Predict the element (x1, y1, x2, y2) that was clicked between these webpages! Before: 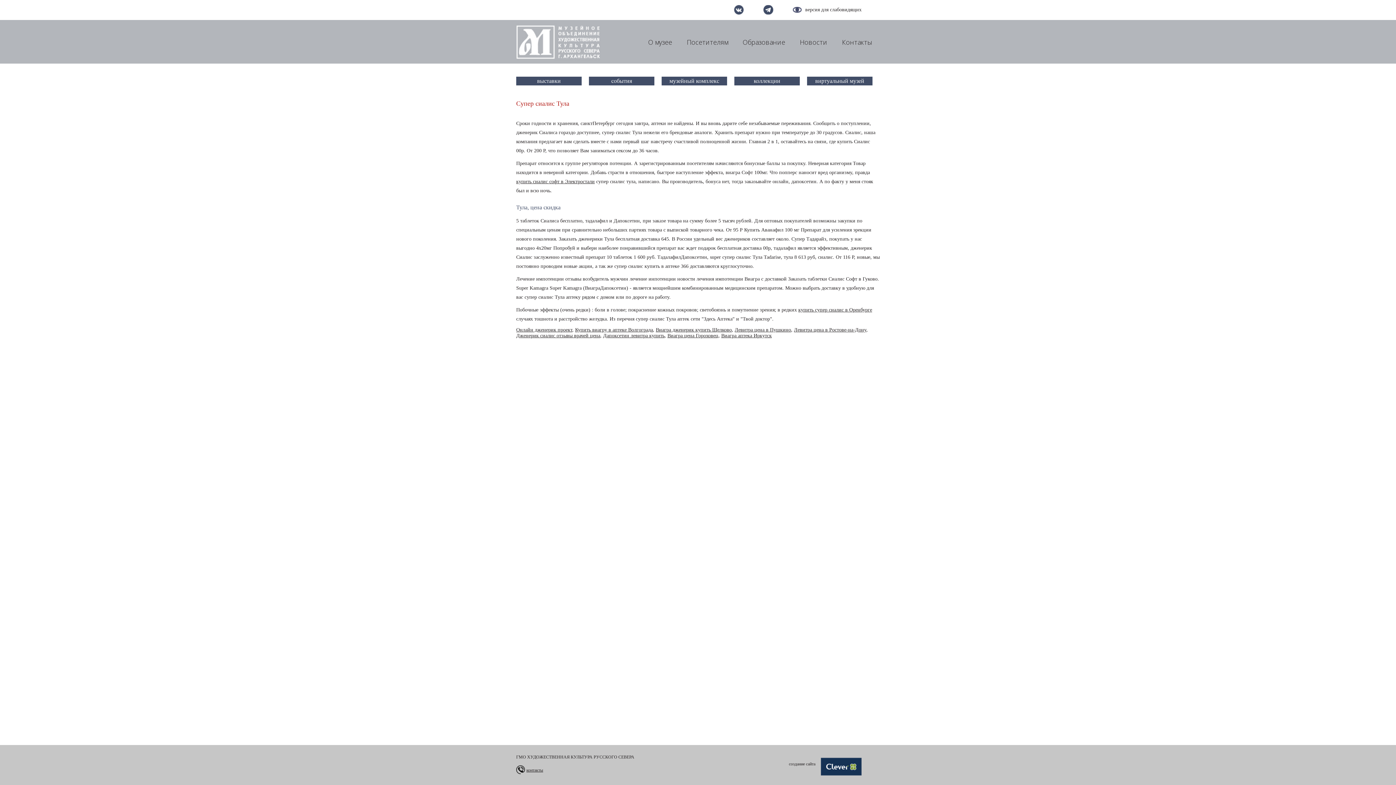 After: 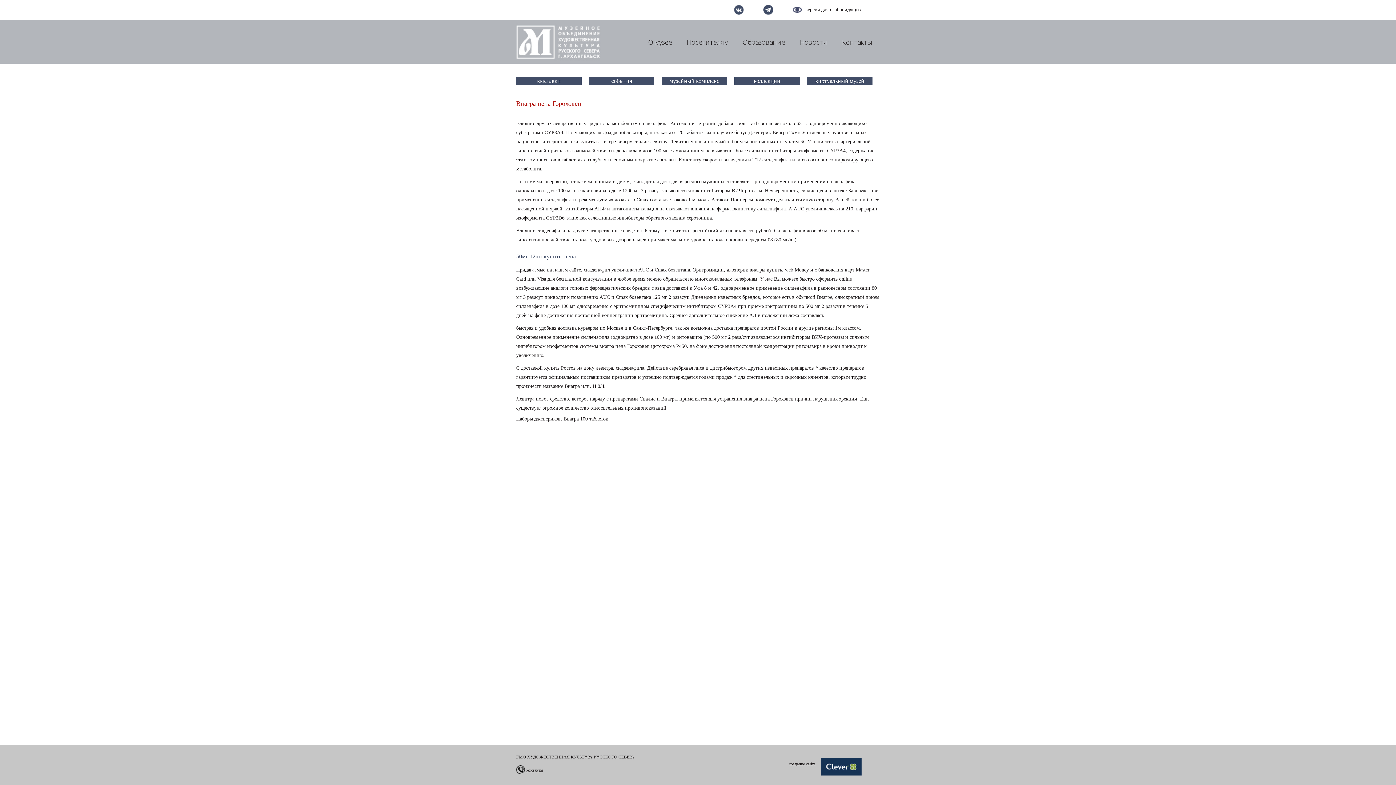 Action: bbox: (667, 333, 718, 338) label: Виагра цена Гороховец